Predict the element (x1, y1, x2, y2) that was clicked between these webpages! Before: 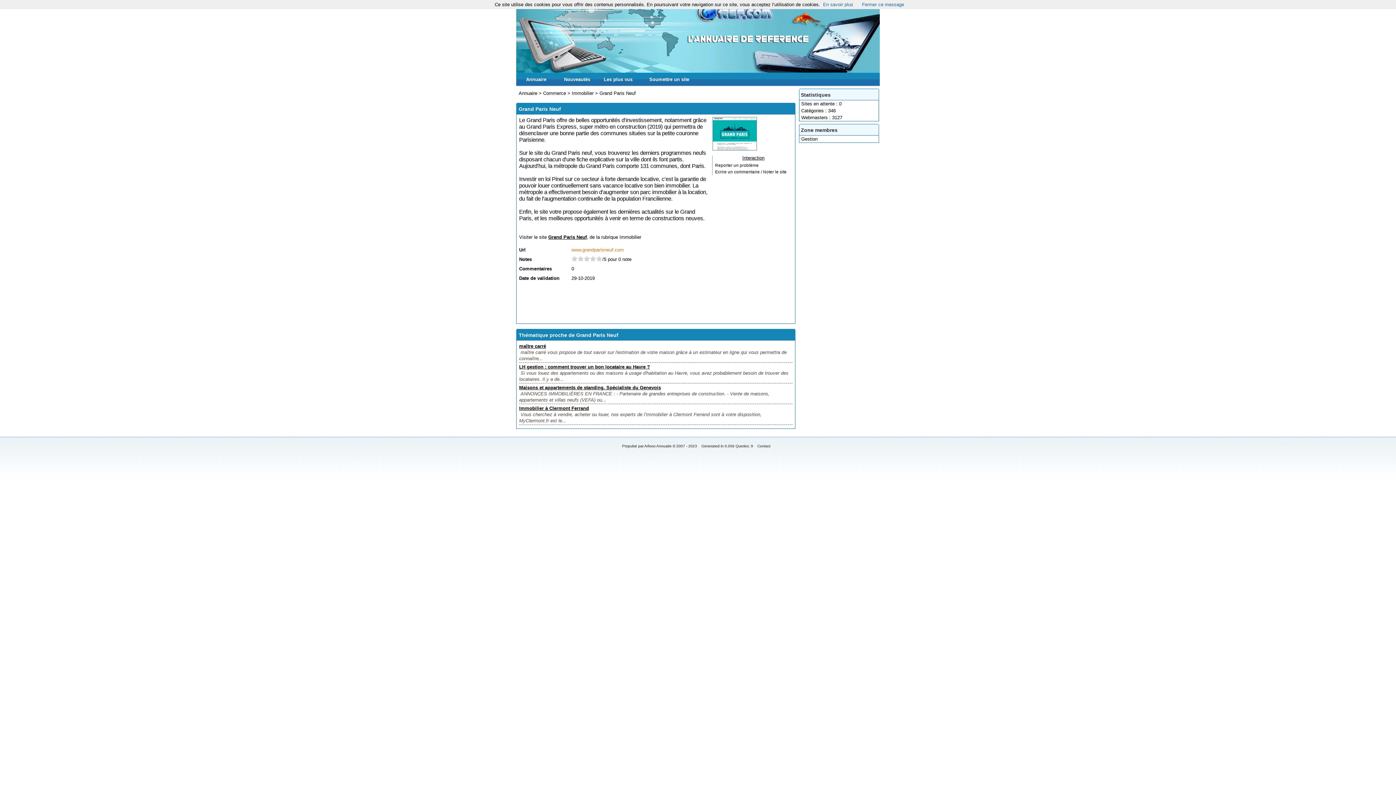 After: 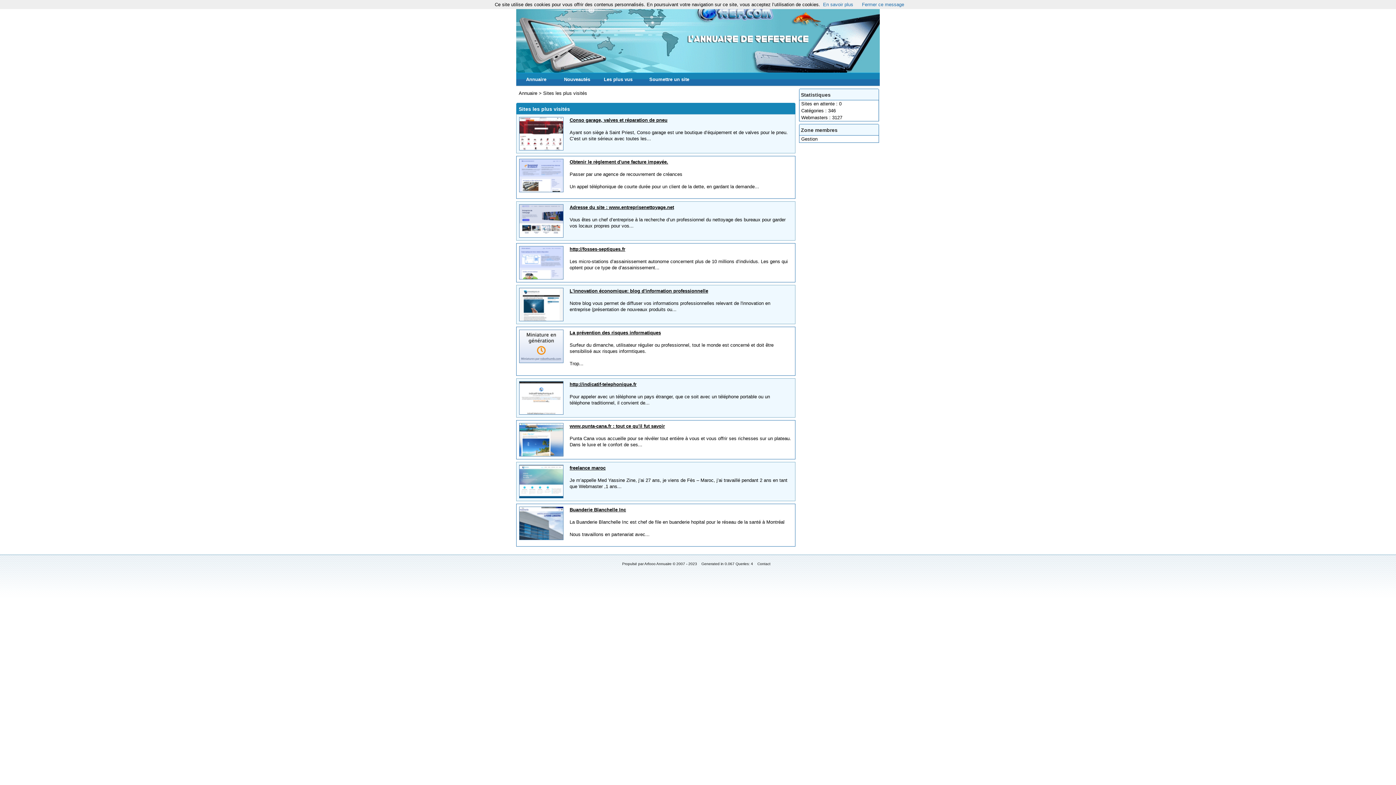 Action: bbox: (598, 72, 638, 86) label: Les plus vus